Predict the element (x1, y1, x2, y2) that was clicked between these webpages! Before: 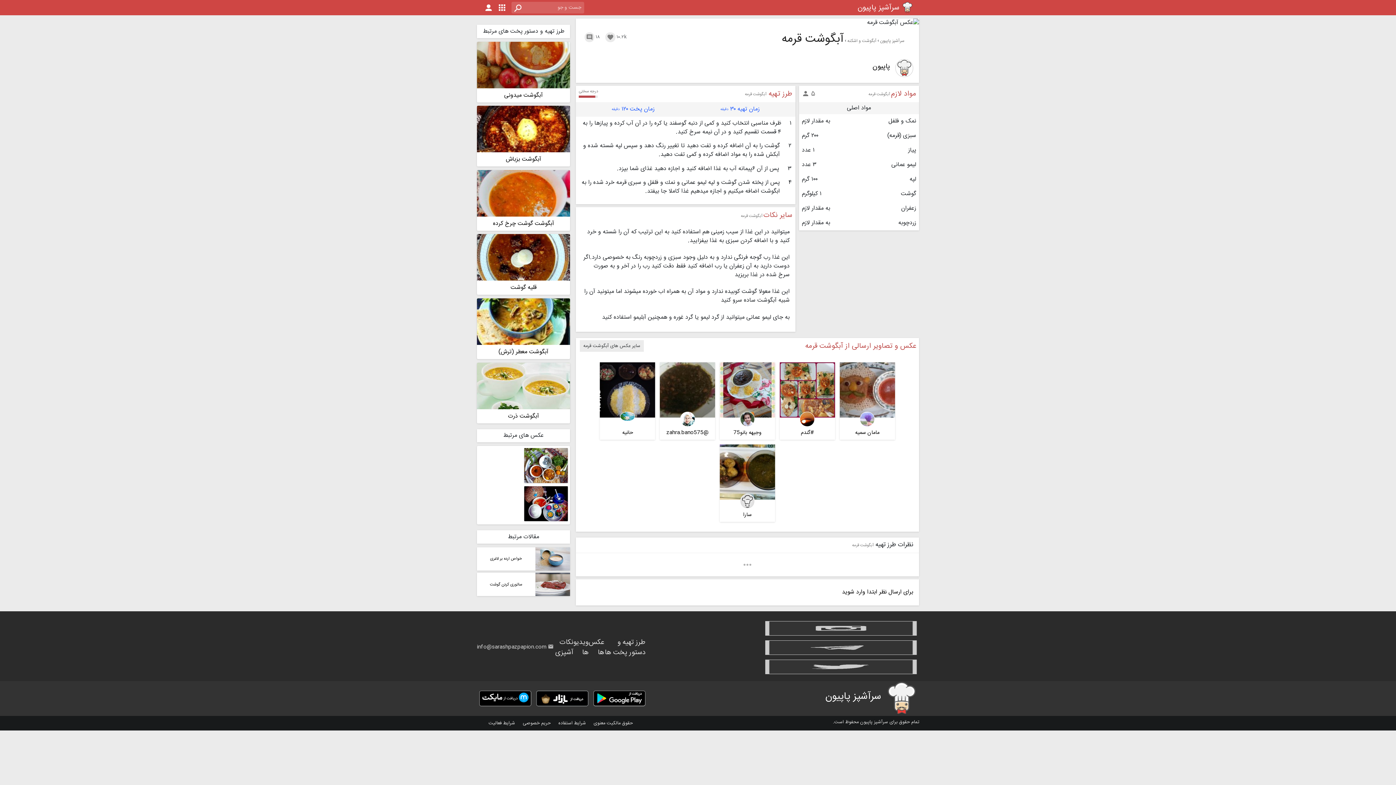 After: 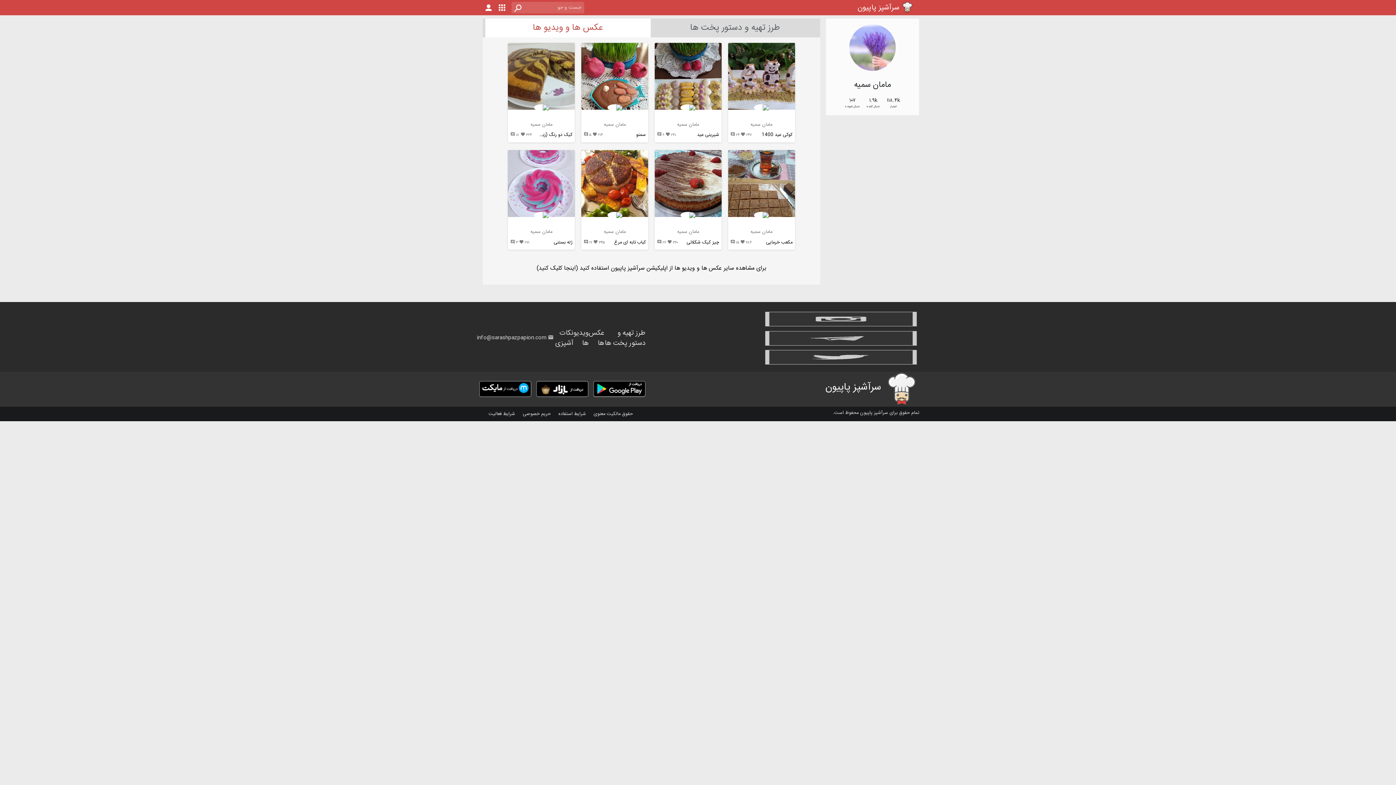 Action: label: مامان سمیه bbox: (855, 428, 879, 437)